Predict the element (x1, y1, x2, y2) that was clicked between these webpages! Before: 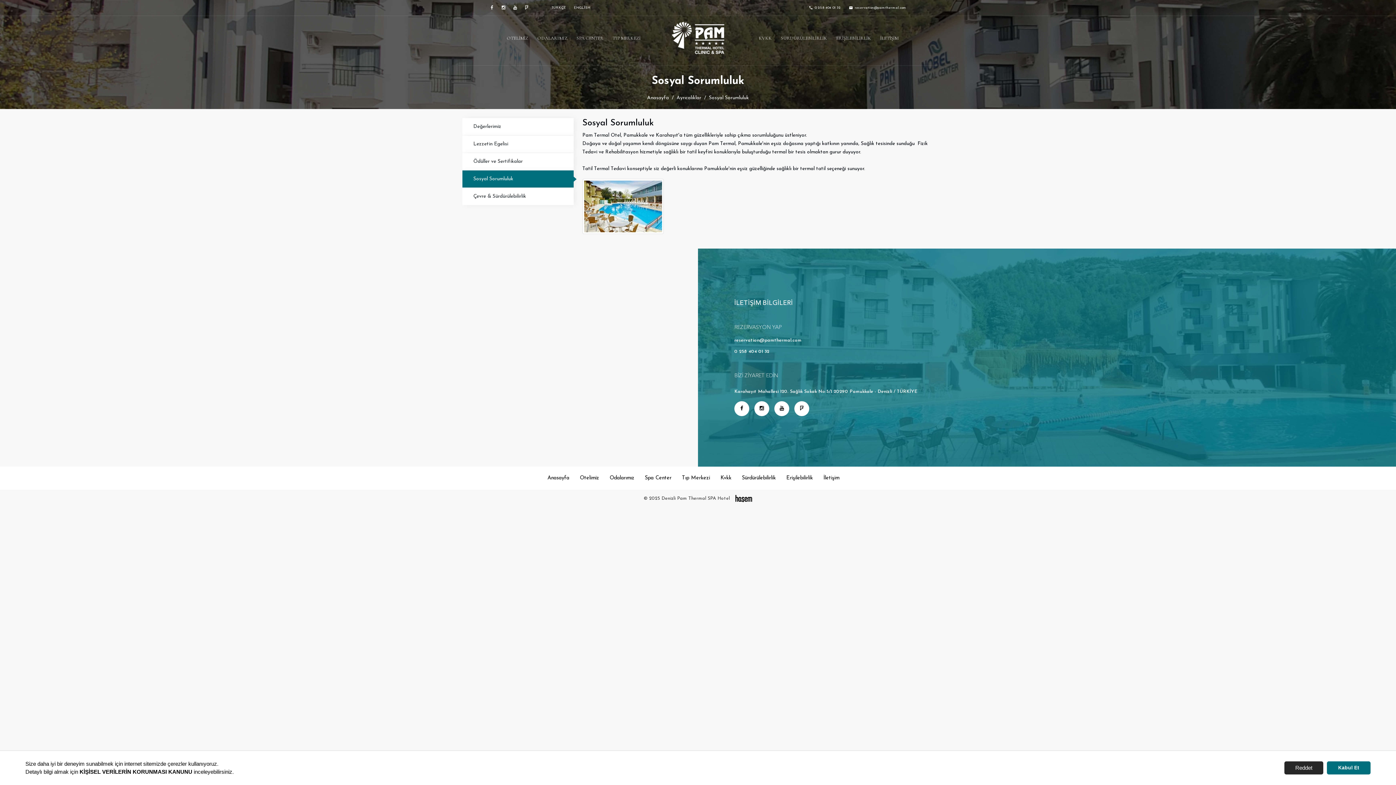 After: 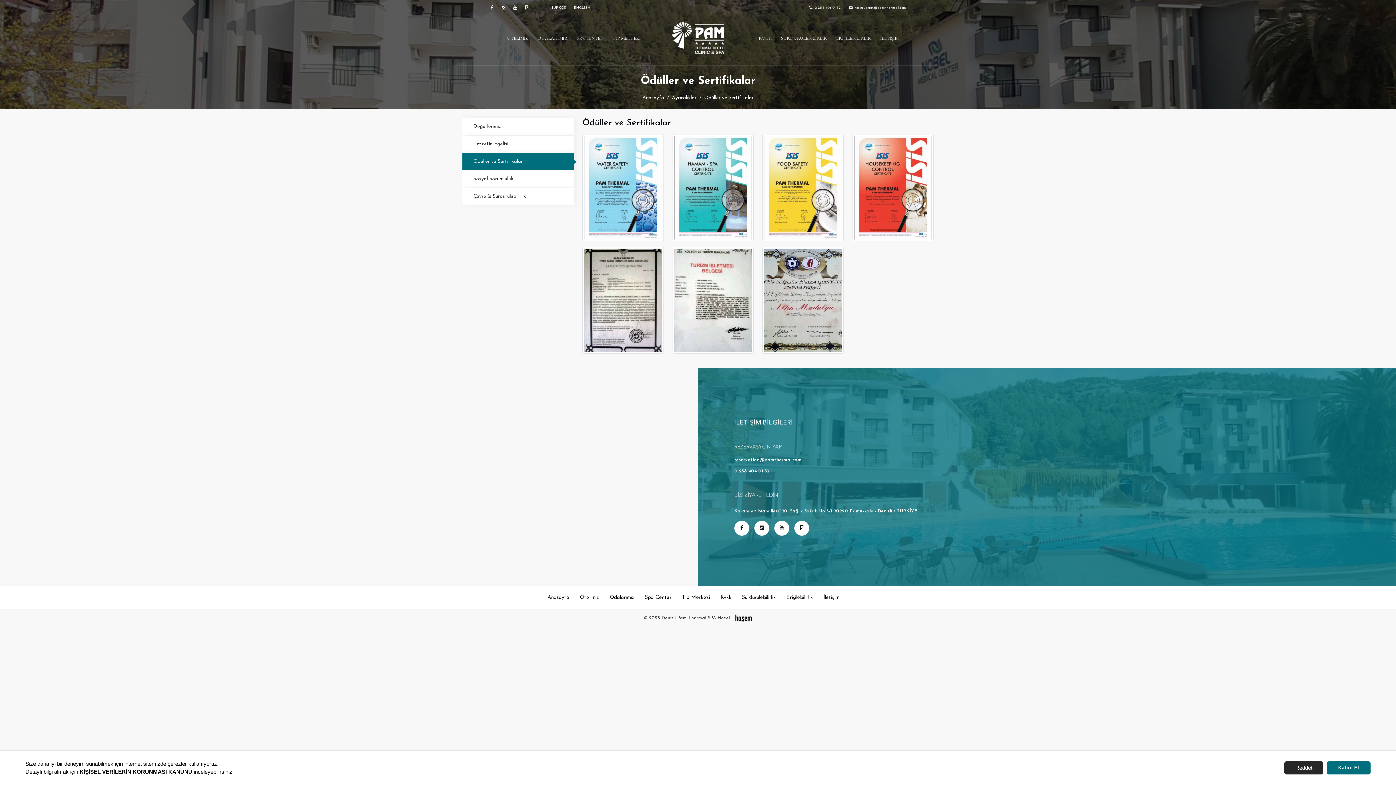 Action: bbox: (462, 153, 573, 170) label: Ödüller ve Sertifikalar